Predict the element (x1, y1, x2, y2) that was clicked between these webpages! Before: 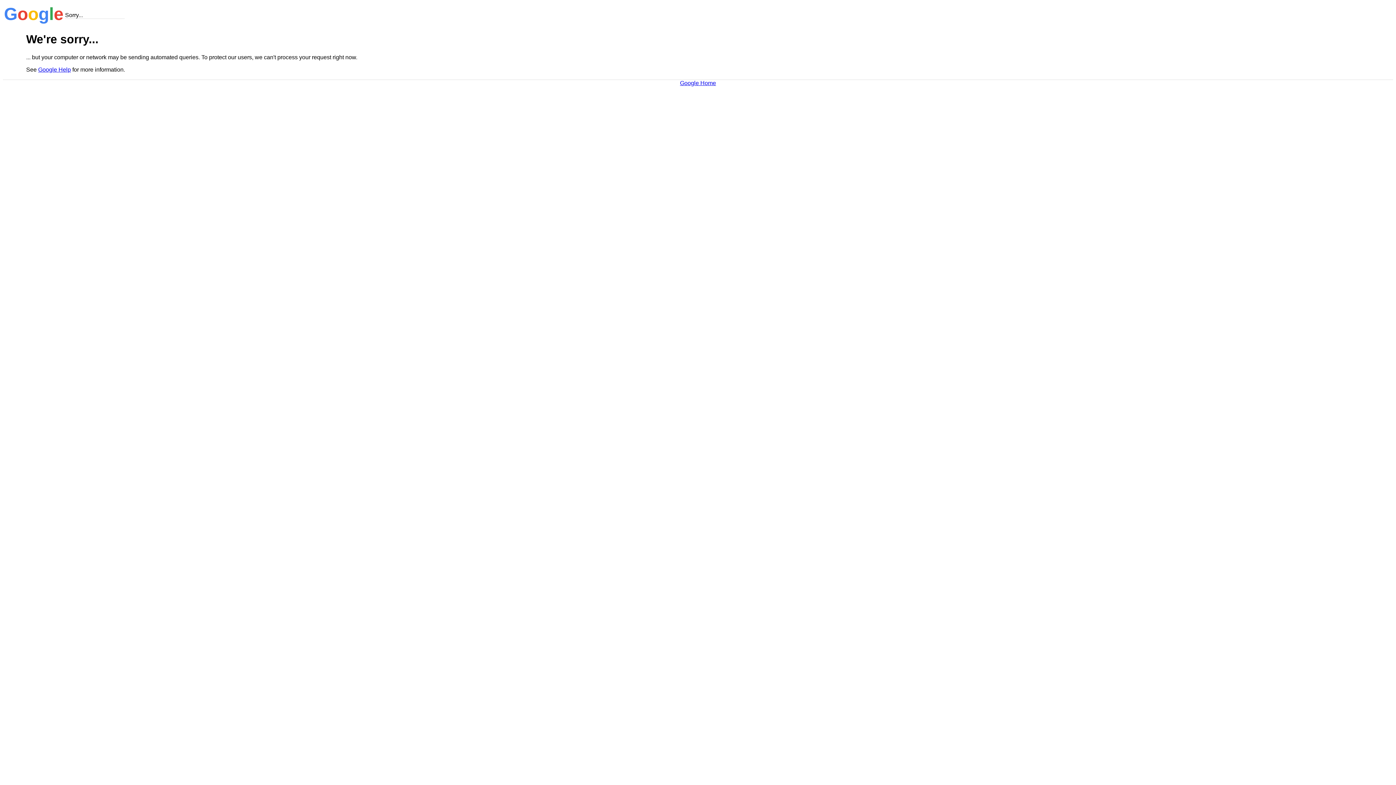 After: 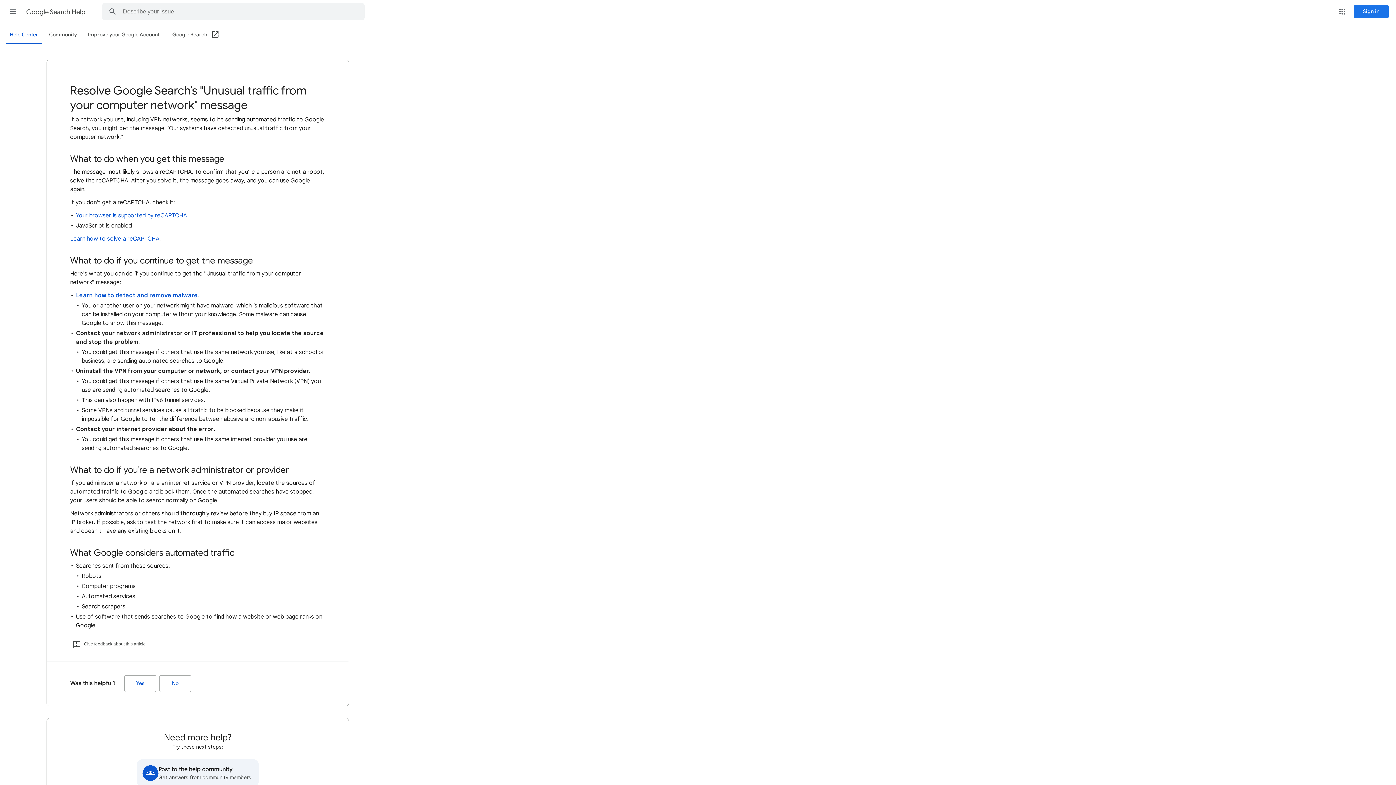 Action: bbox: (38, 66, 70, 72) label: Google Help